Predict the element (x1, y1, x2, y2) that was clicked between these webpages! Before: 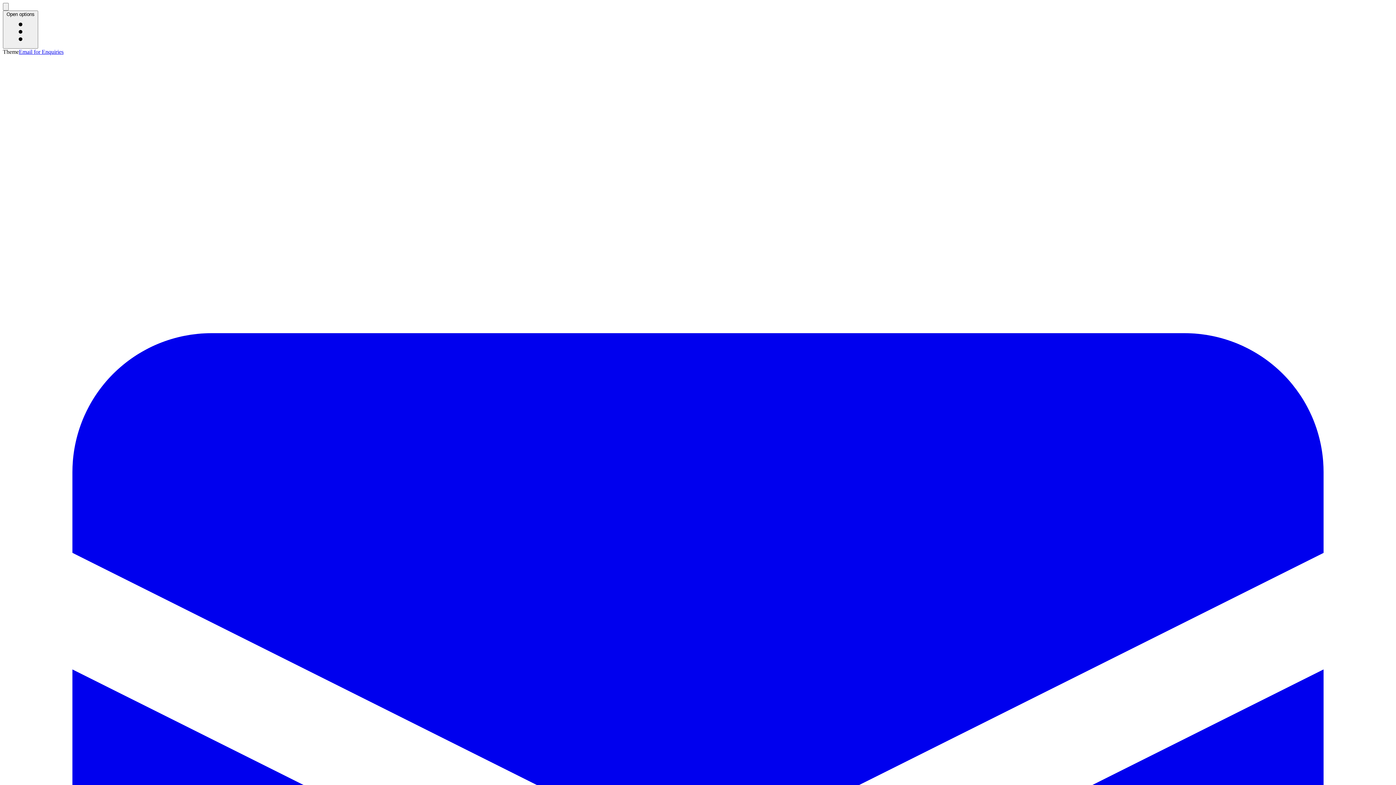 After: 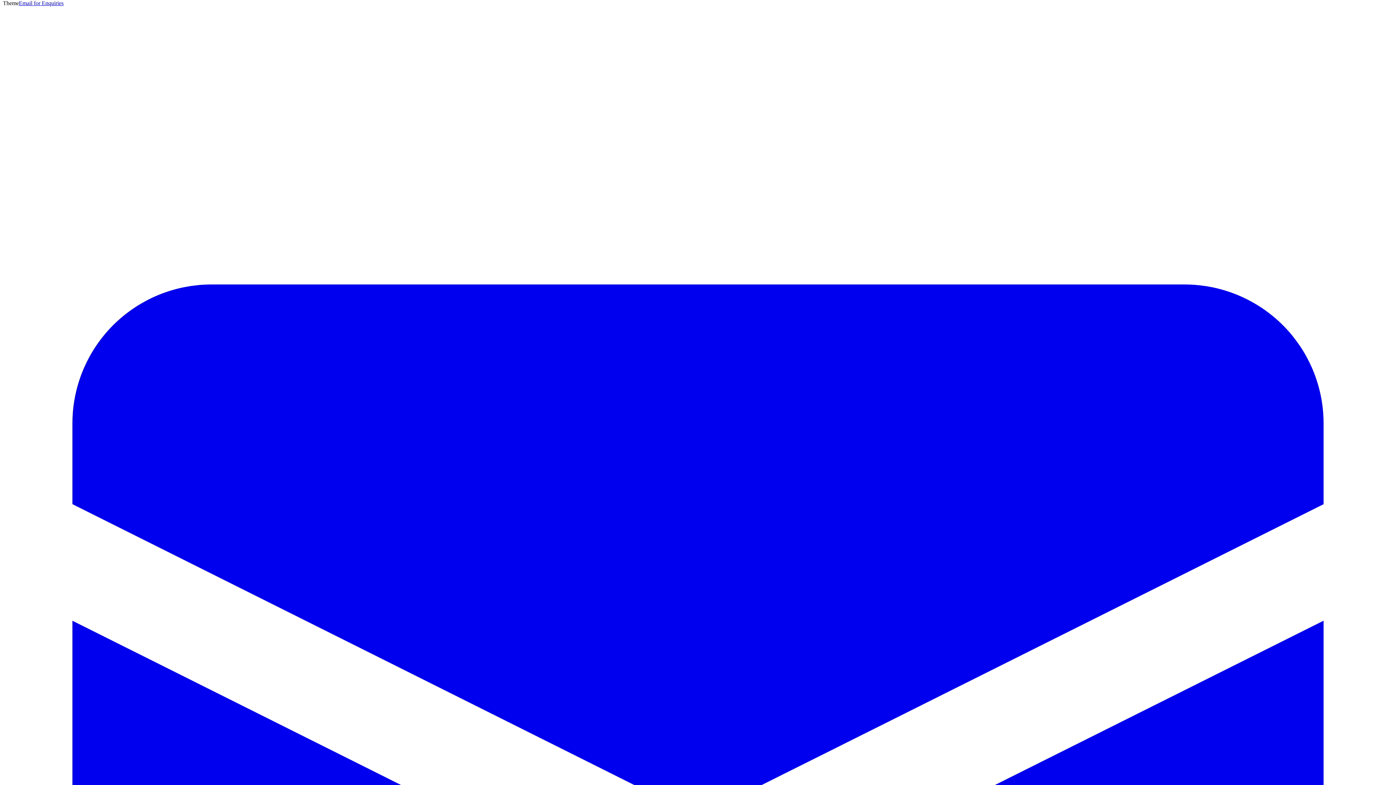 Action: bbox: (2, 48, 1393, 1446) label: Email for Enquiries